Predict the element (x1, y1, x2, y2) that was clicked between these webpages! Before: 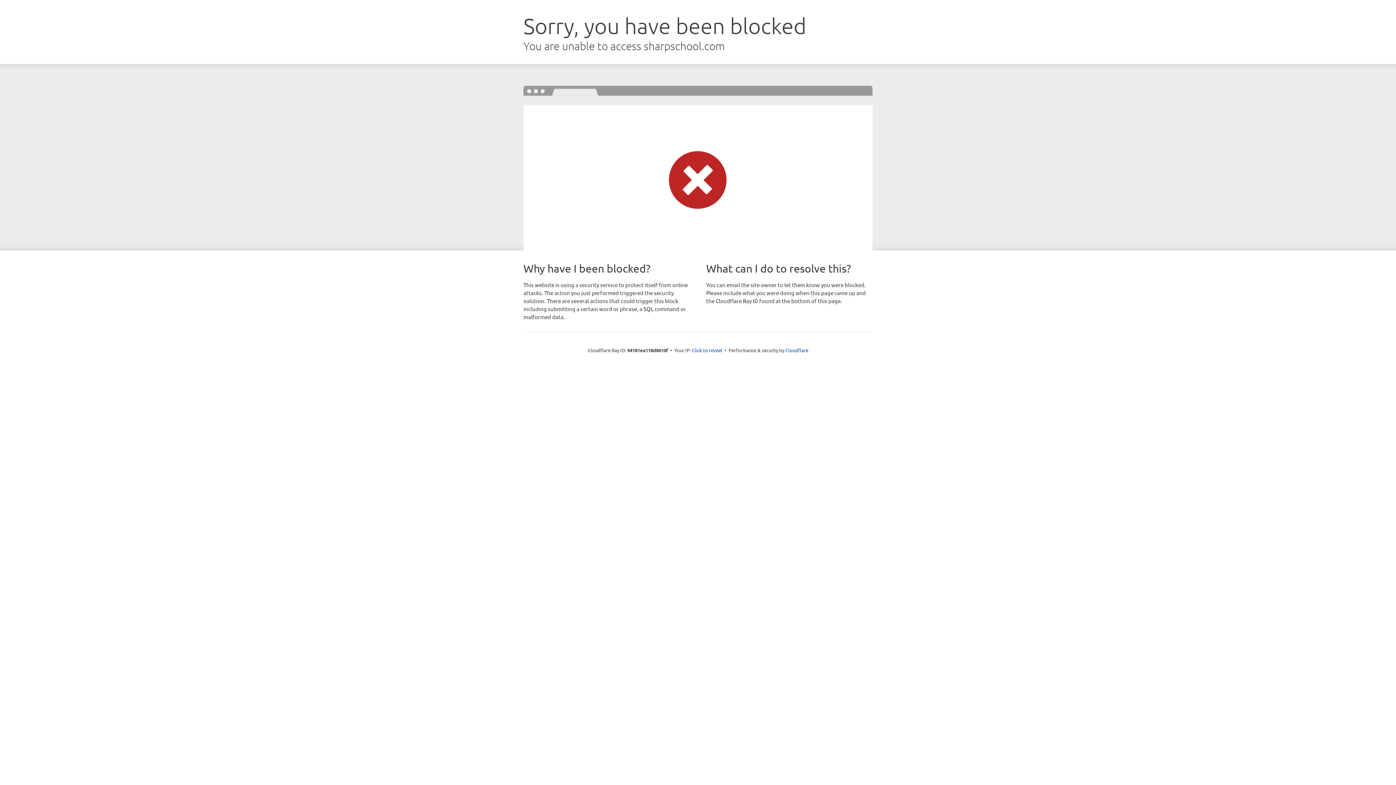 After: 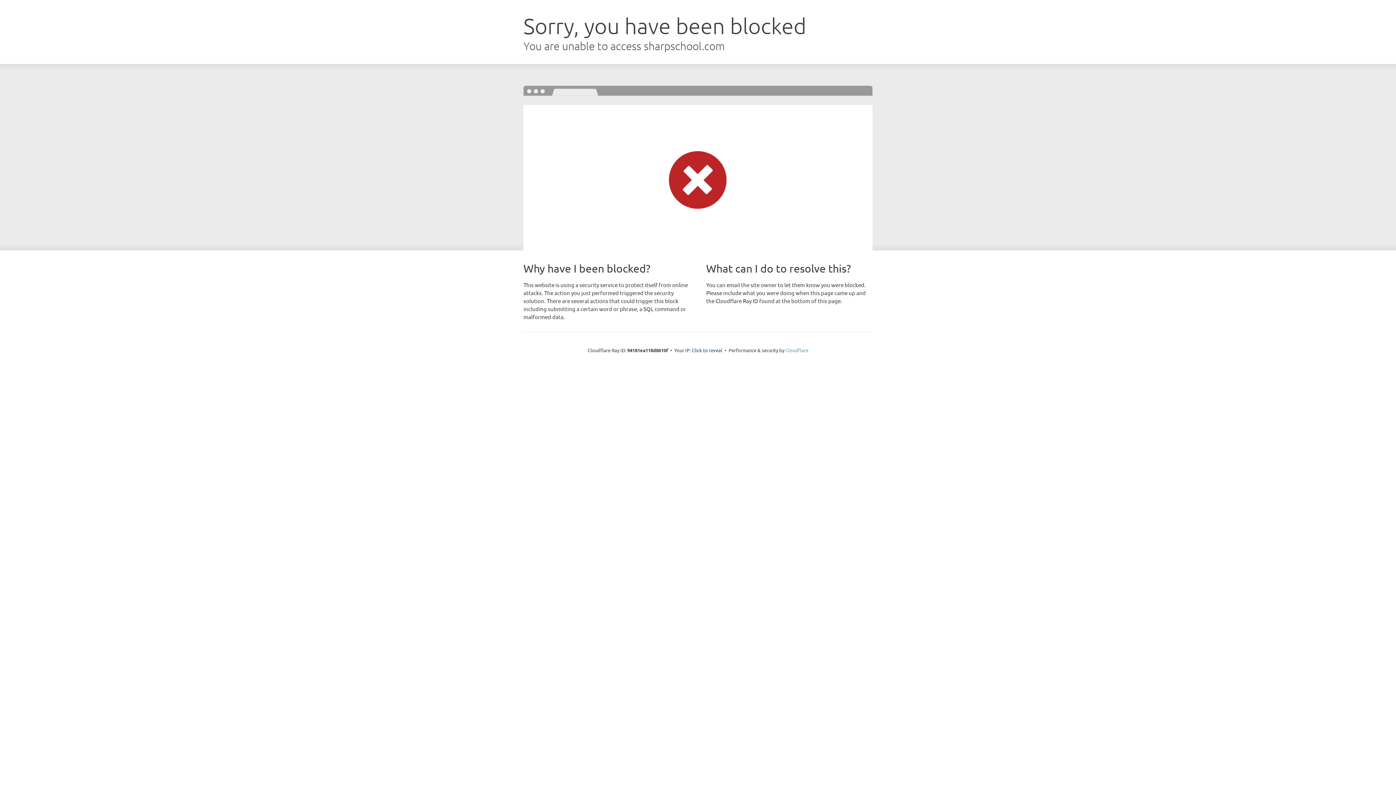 Action: bbox: (785, 347, 808, 353) label: Cloudflare